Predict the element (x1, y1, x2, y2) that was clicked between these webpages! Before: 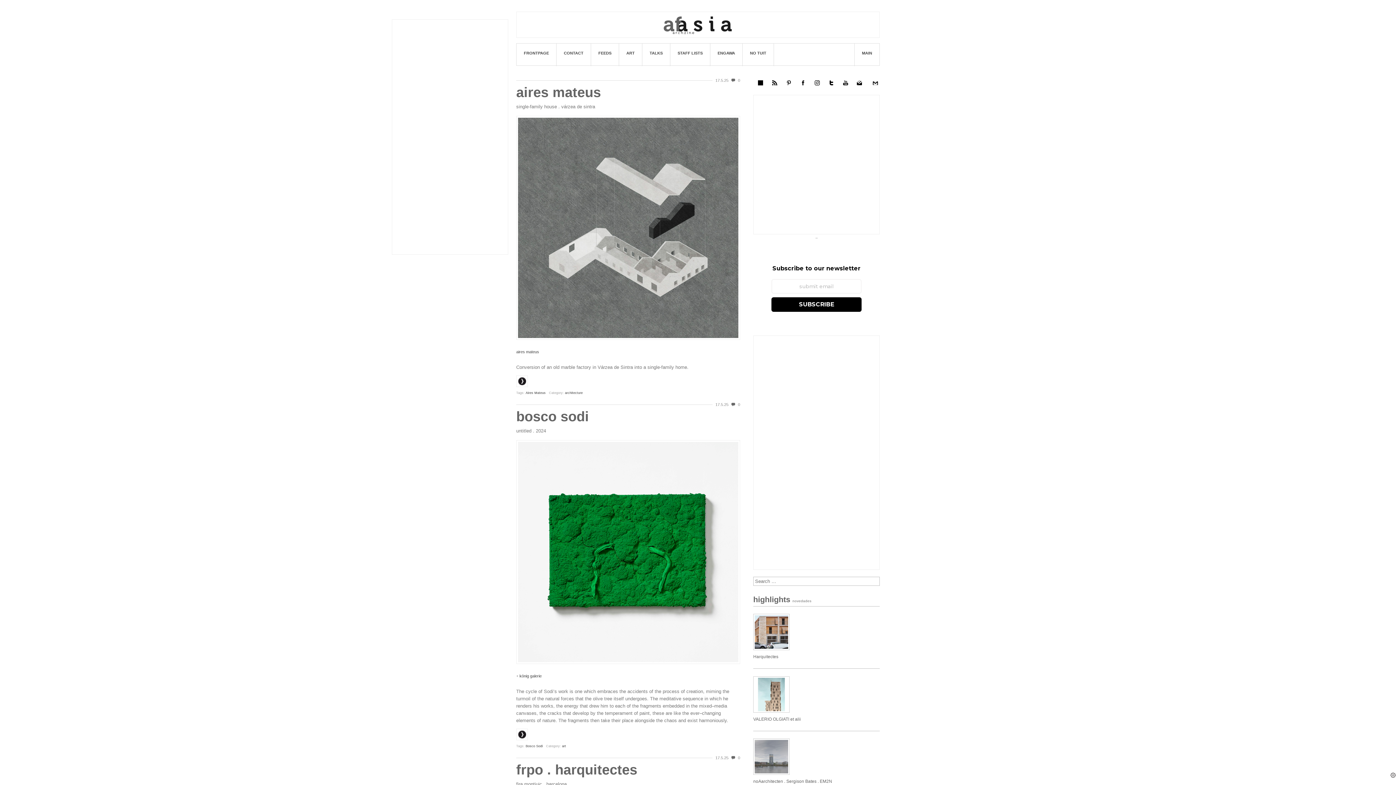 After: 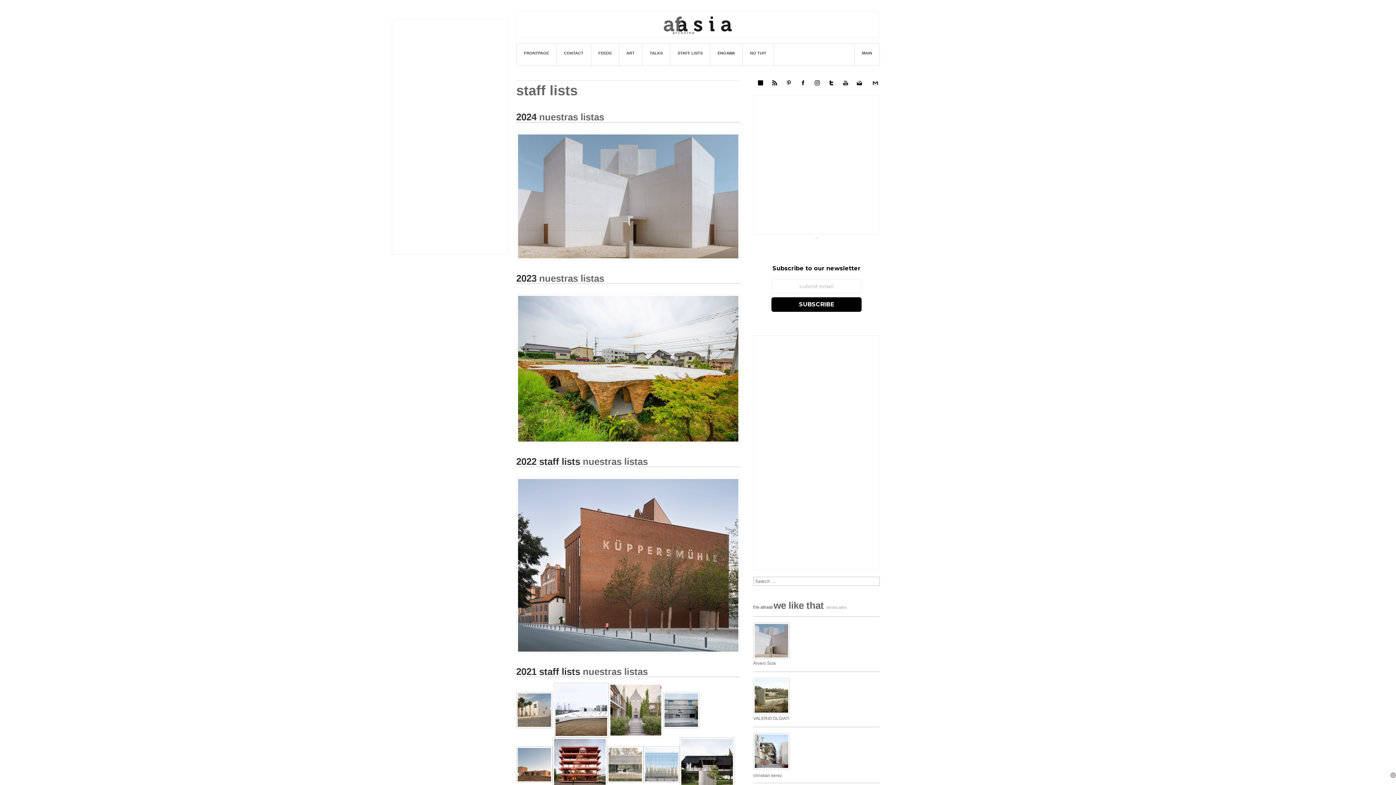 Action: label: STAFF LISTS bbox: (670, 43, 710, 62)